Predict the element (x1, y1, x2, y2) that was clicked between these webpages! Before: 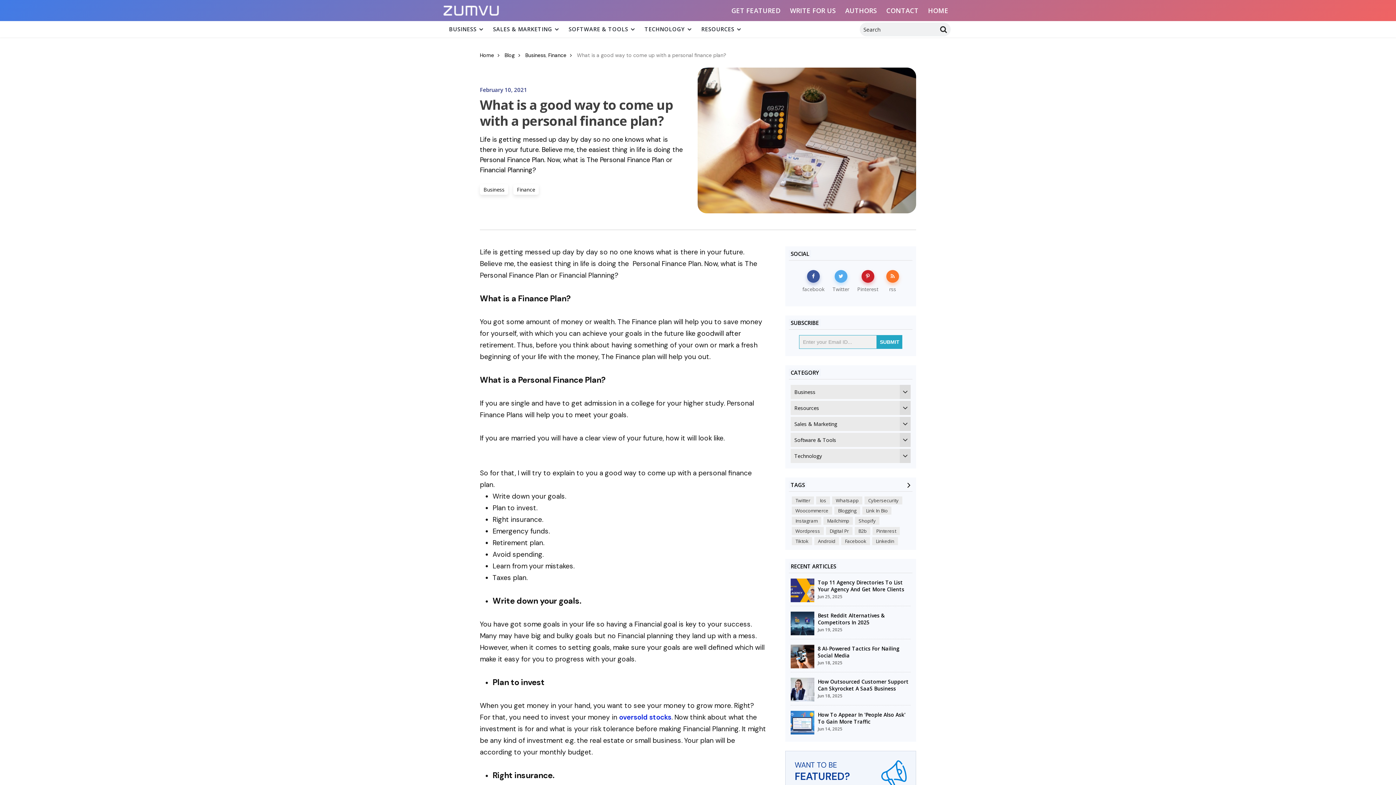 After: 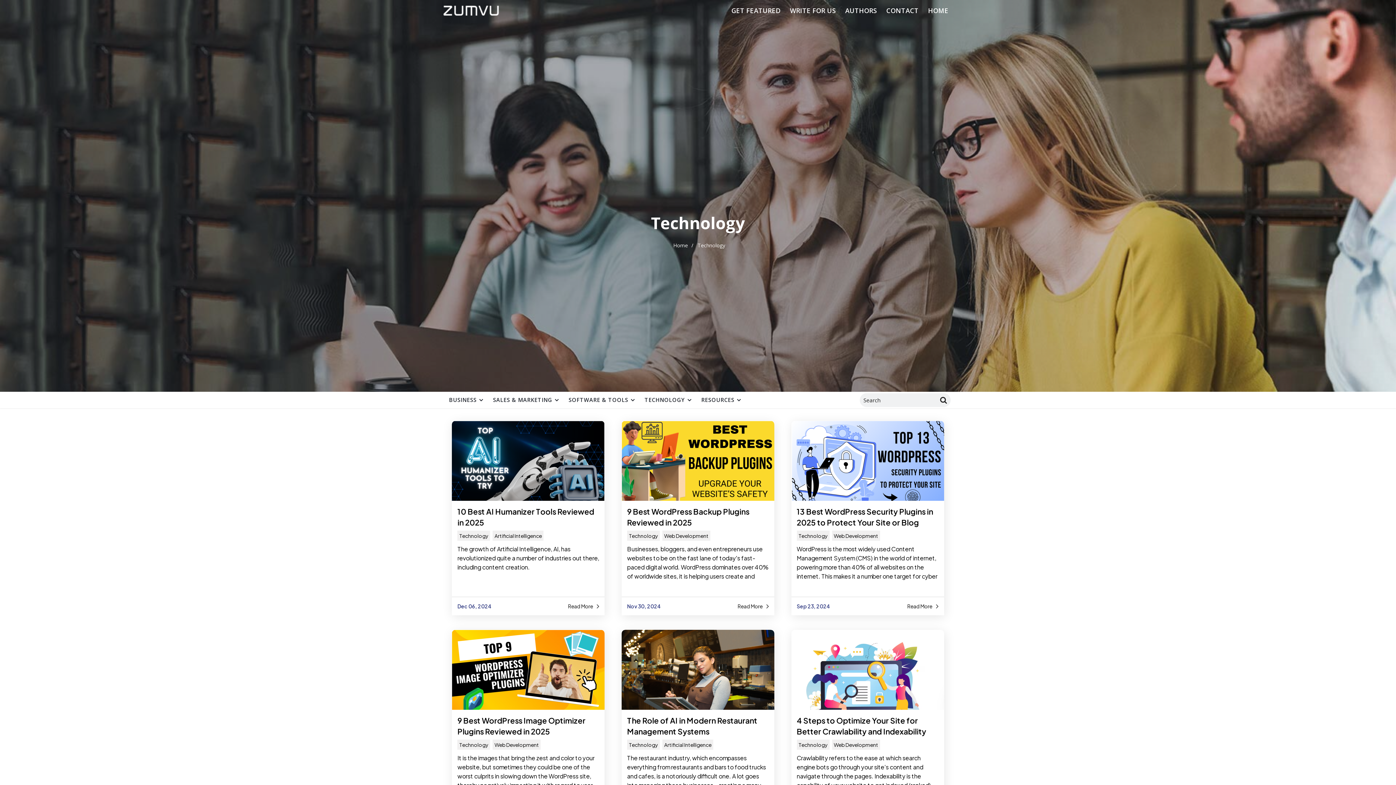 Action: label: TECHNOLOGY bbox: (639, 21, 696, 37)